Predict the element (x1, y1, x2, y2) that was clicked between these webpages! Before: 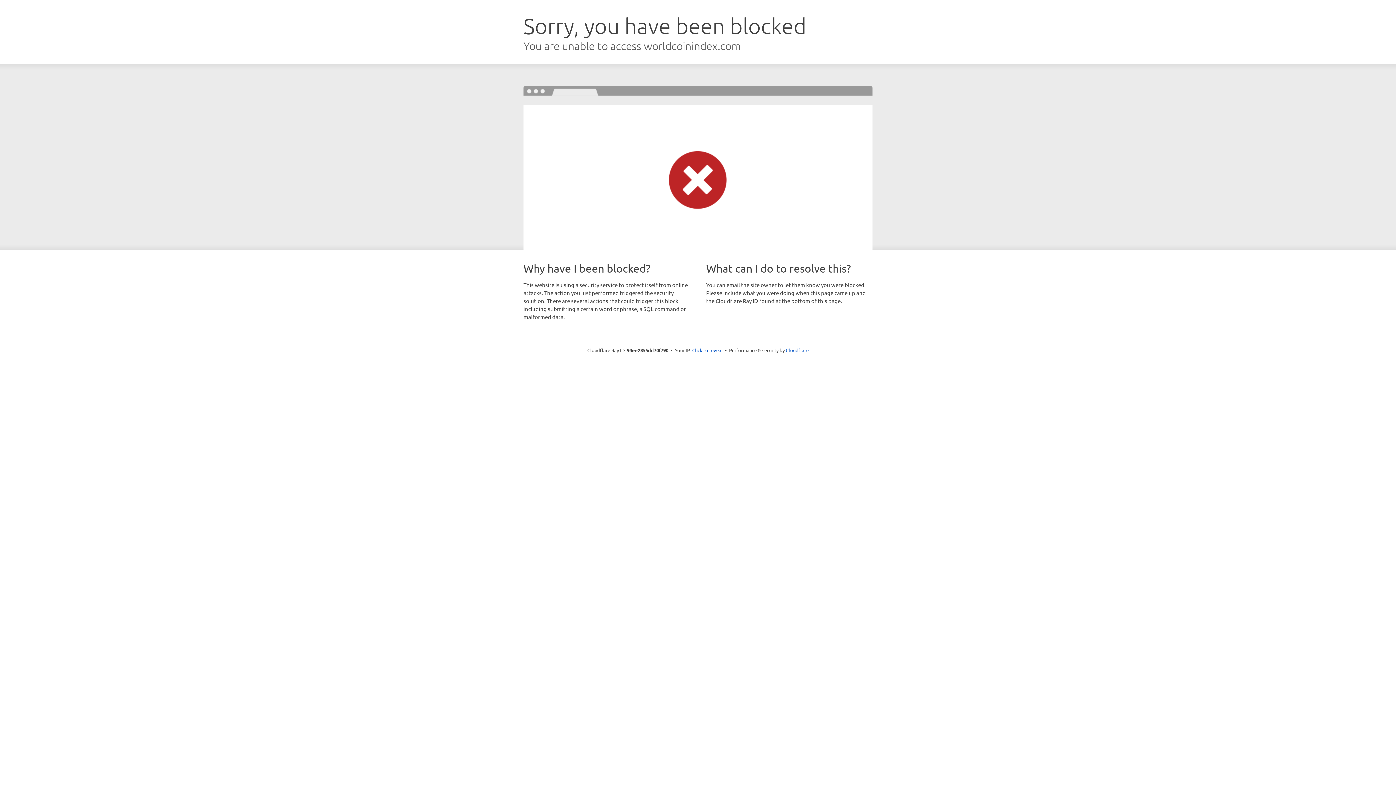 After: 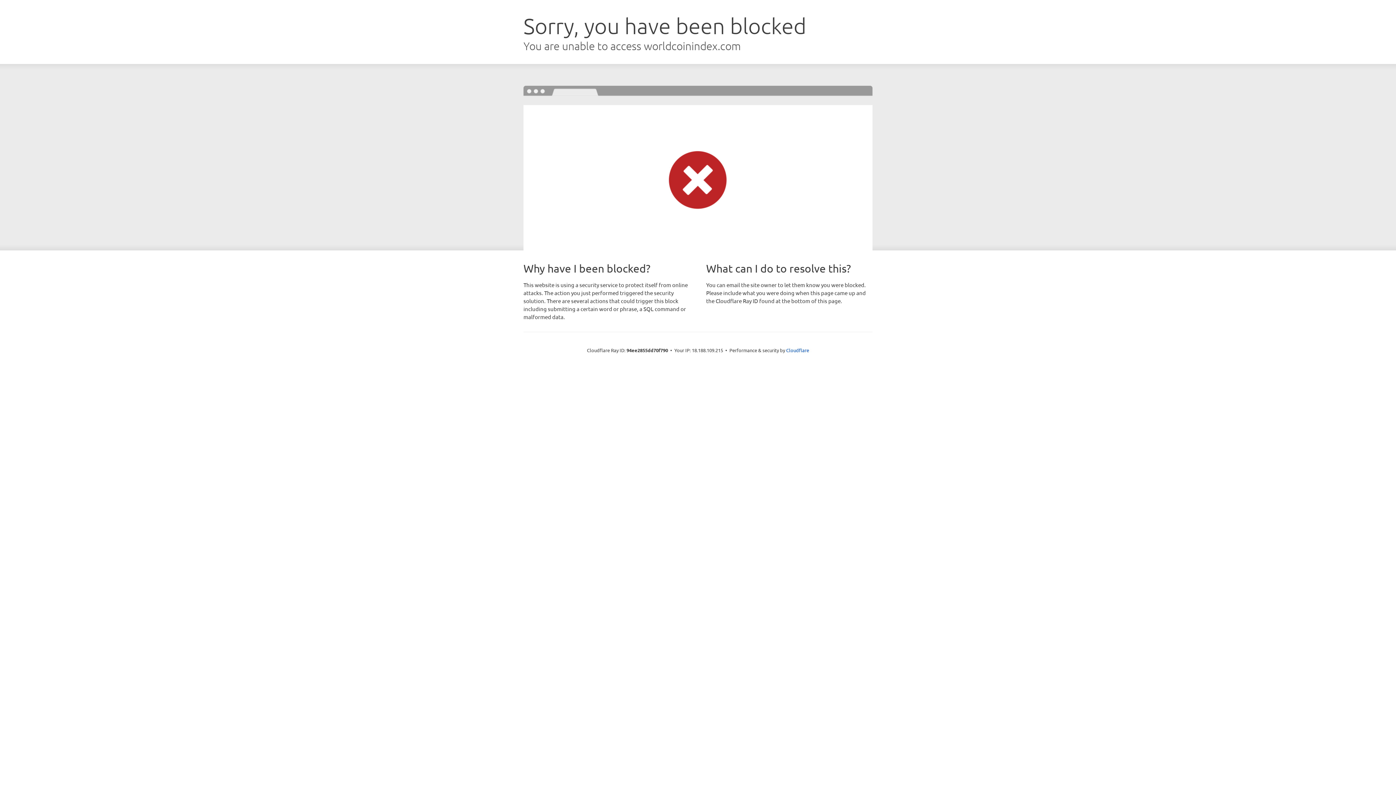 Action: bbox: (692, 346, 722, 353) label: Click to reveal